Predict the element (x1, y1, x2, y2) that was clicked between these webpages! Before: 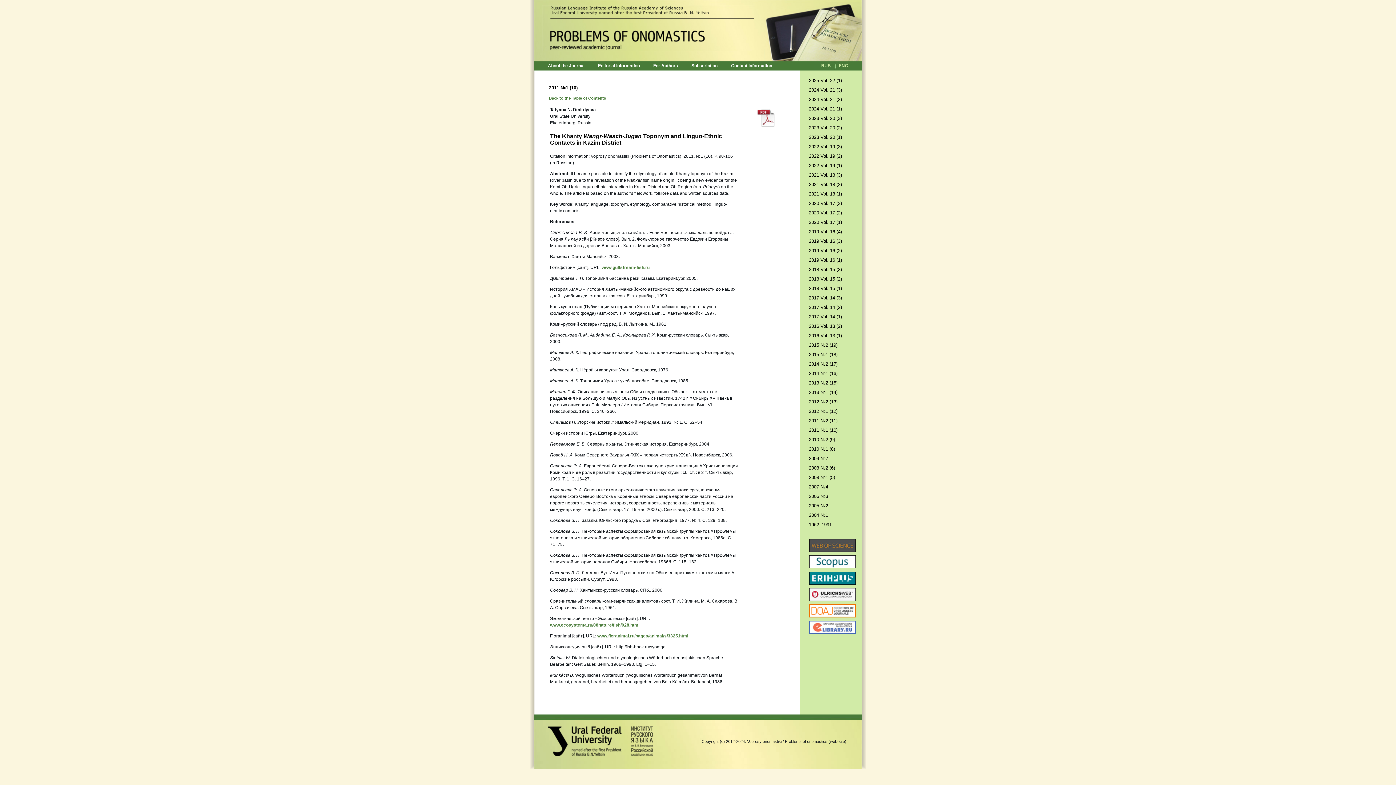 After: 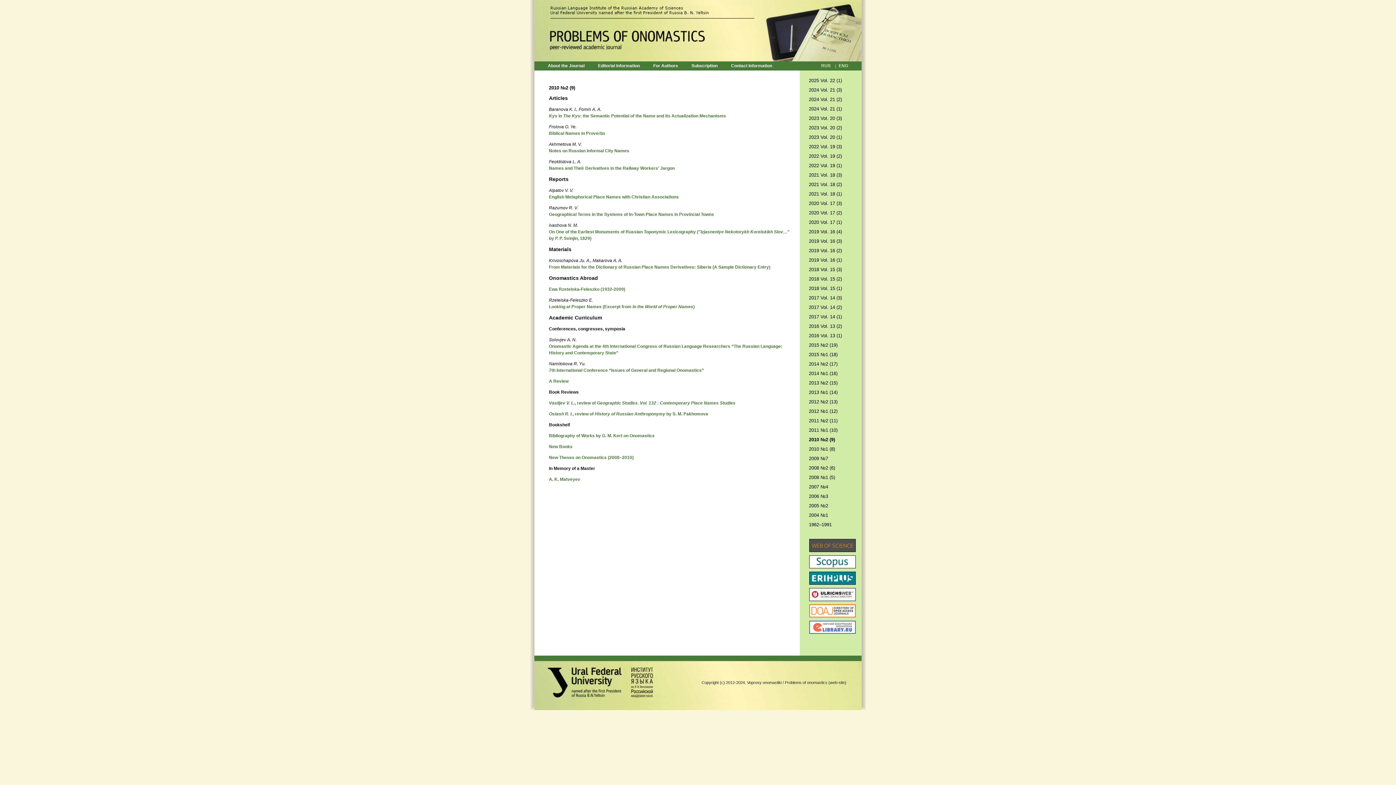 Action: label: 2010 №2 (9) bbox: (809, 437, 835, 442)